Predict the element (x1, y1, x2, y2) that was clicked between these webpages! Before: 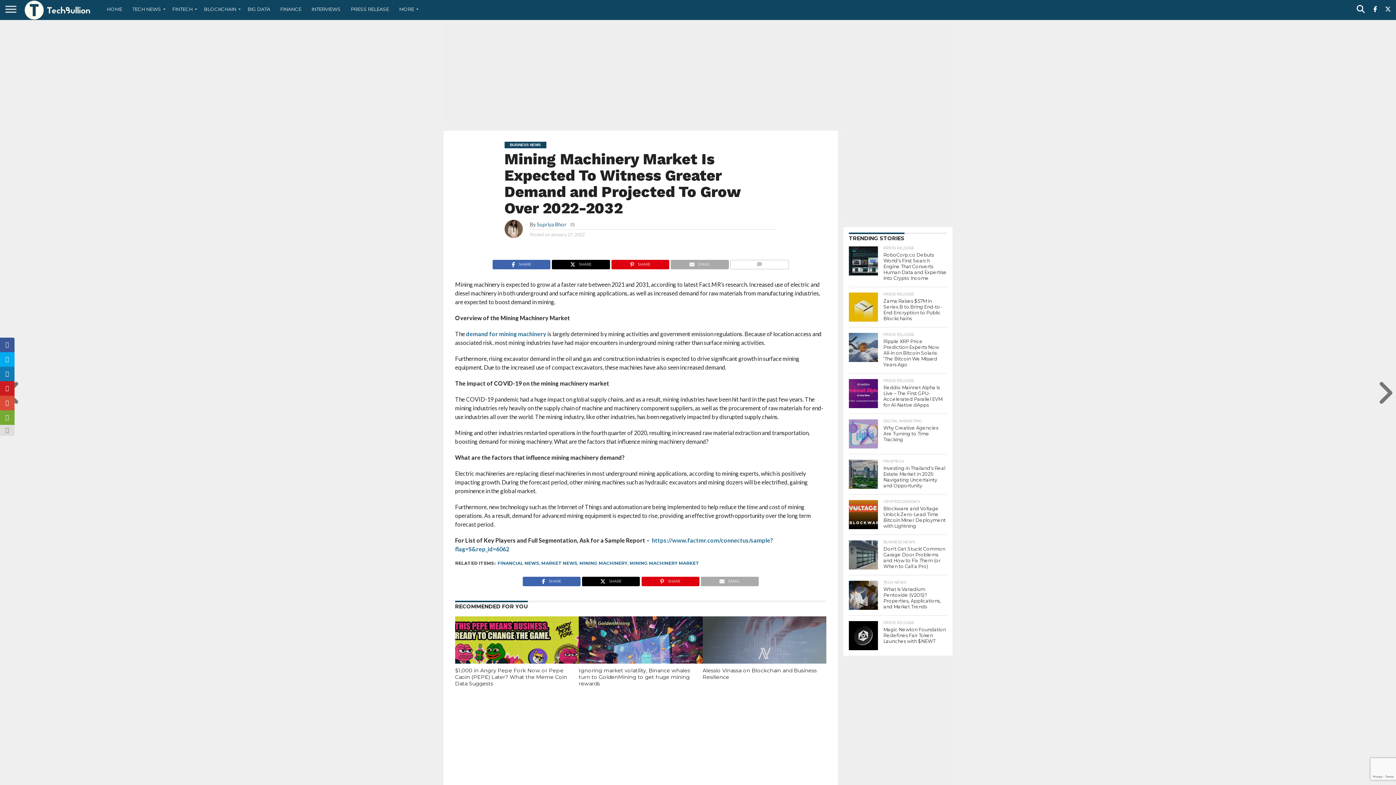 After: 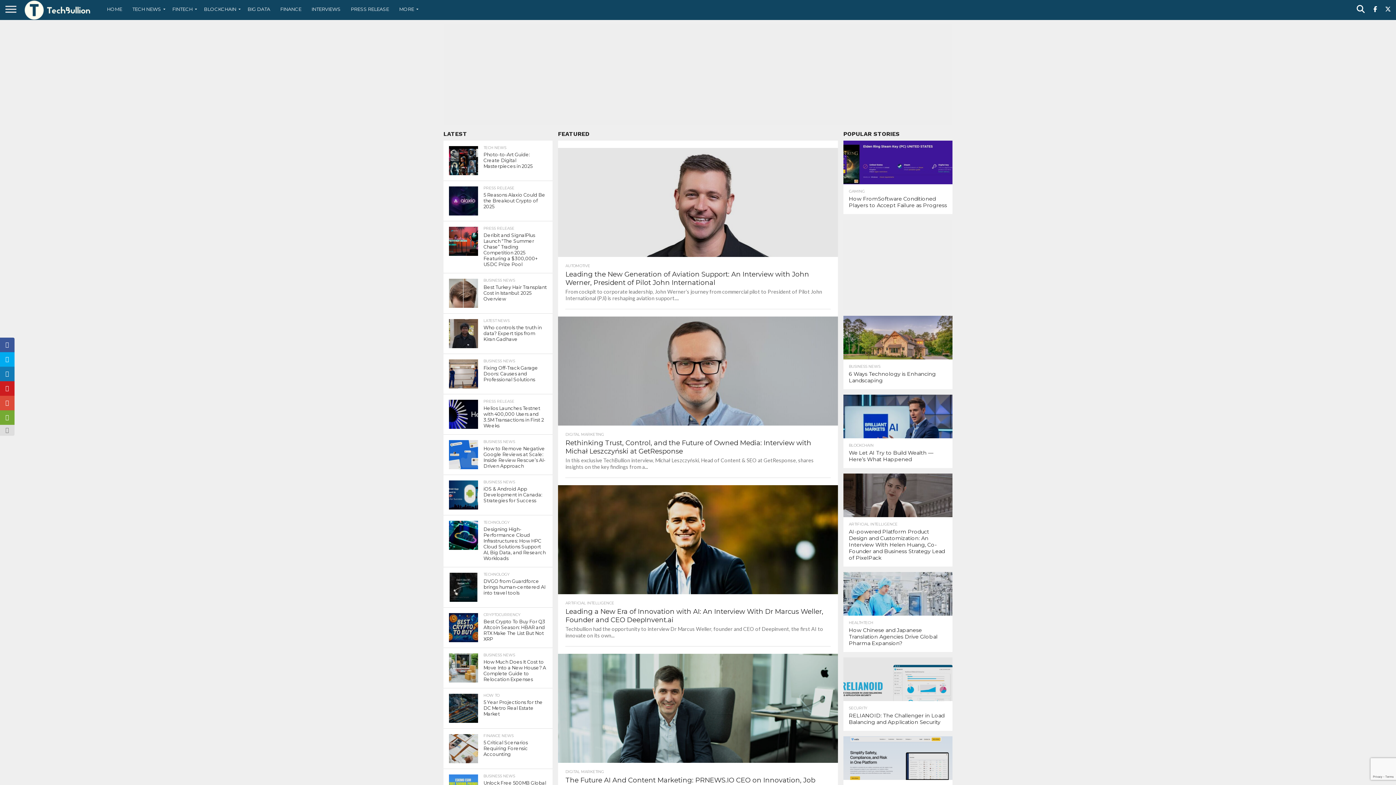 Action: bbox: (21, 14, 94, 21)